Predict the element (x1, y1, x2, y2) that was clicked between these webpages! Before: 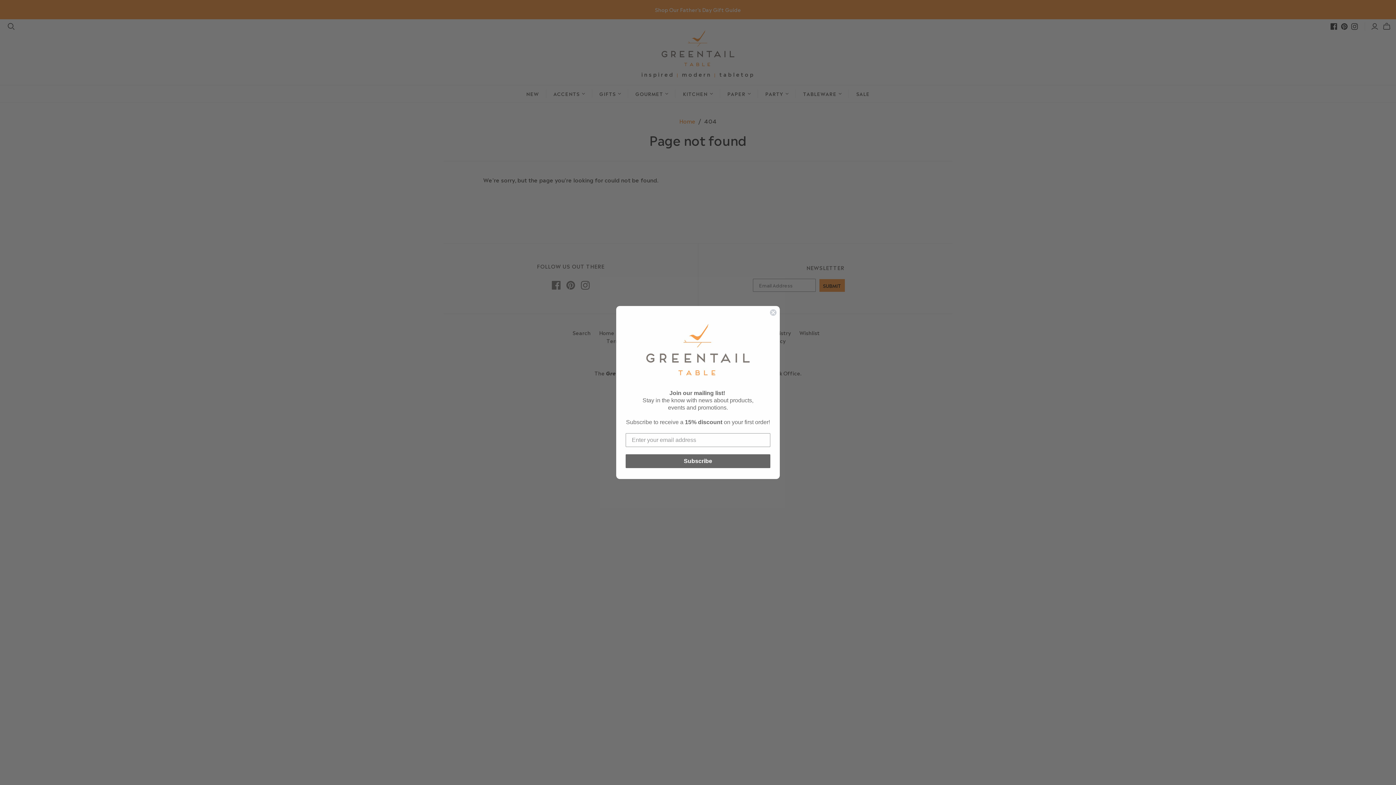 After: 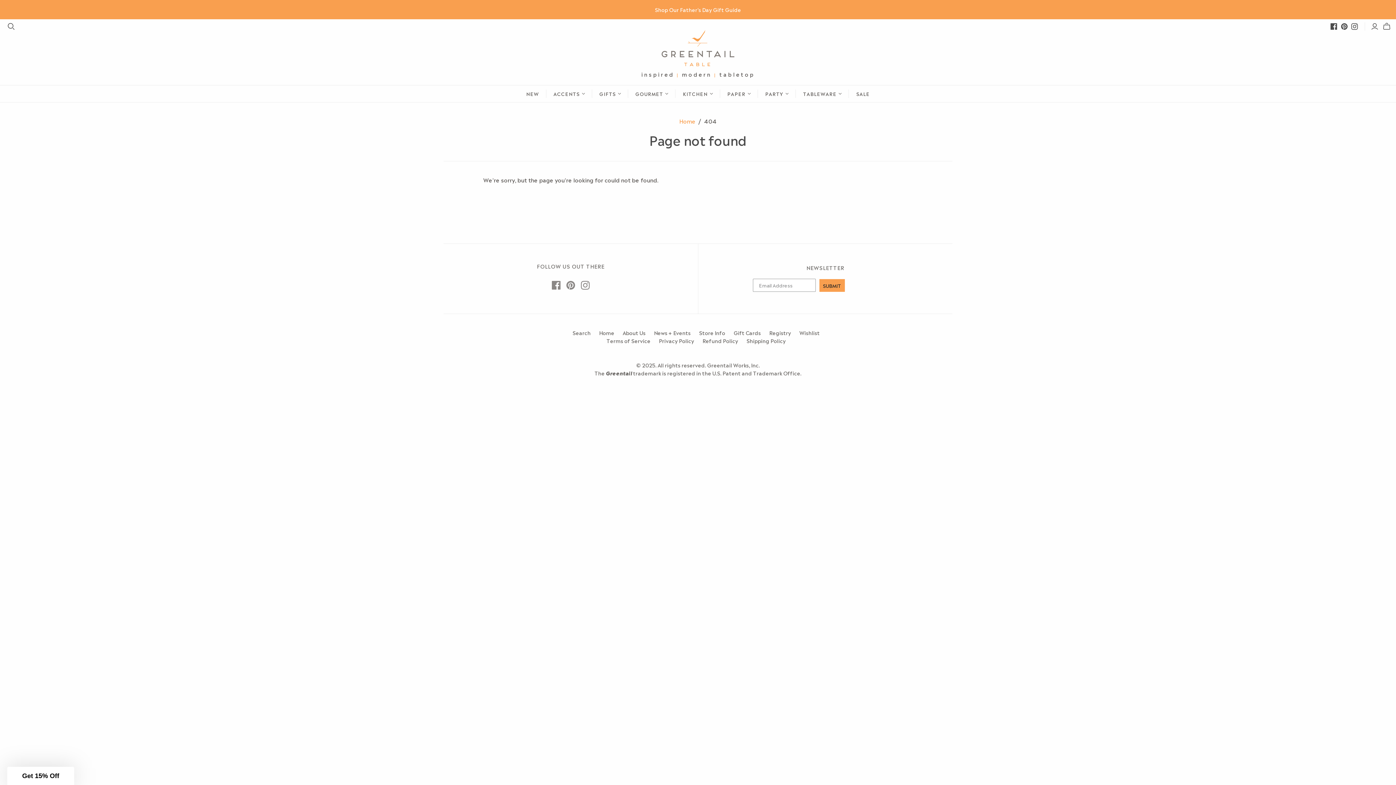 Action: bbox: (769, 309, 777, 316) label: Close dialog